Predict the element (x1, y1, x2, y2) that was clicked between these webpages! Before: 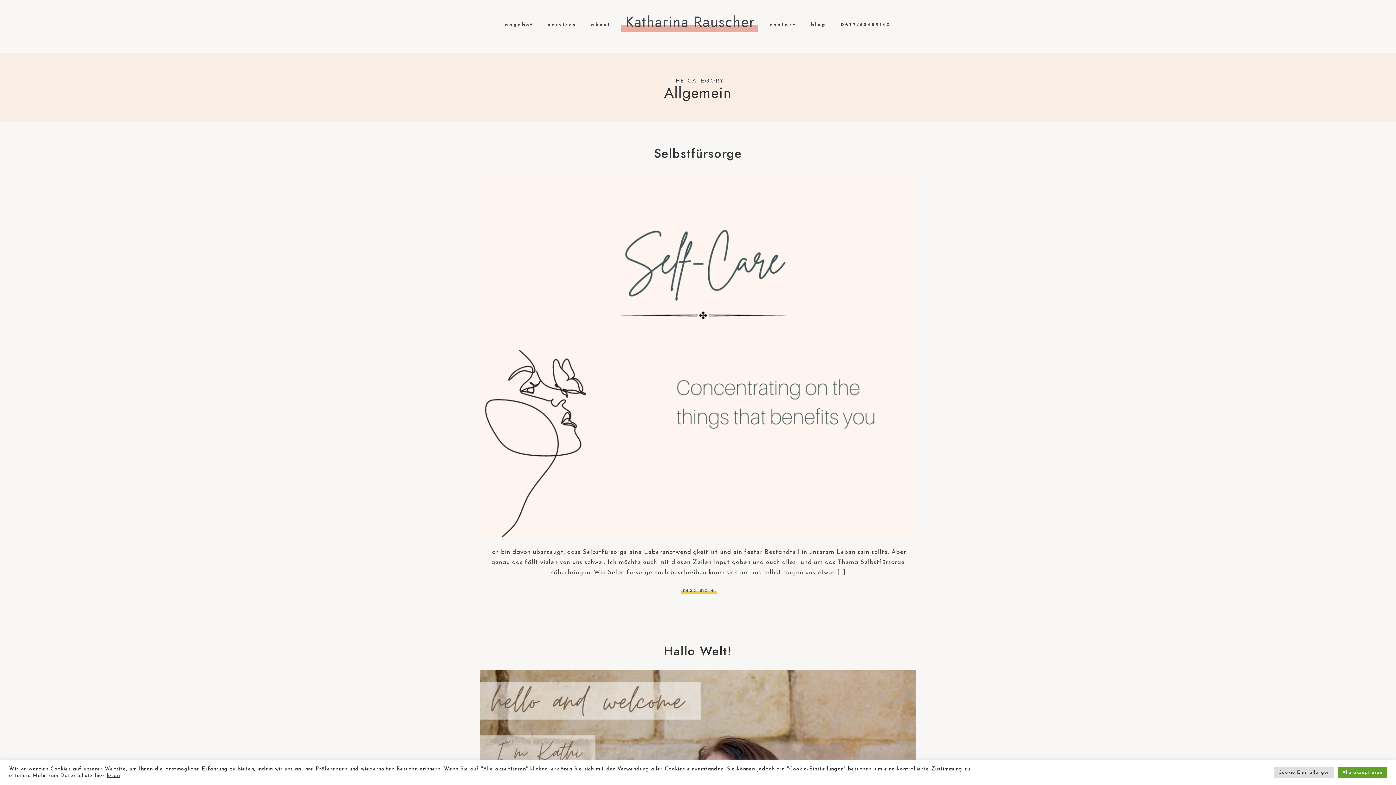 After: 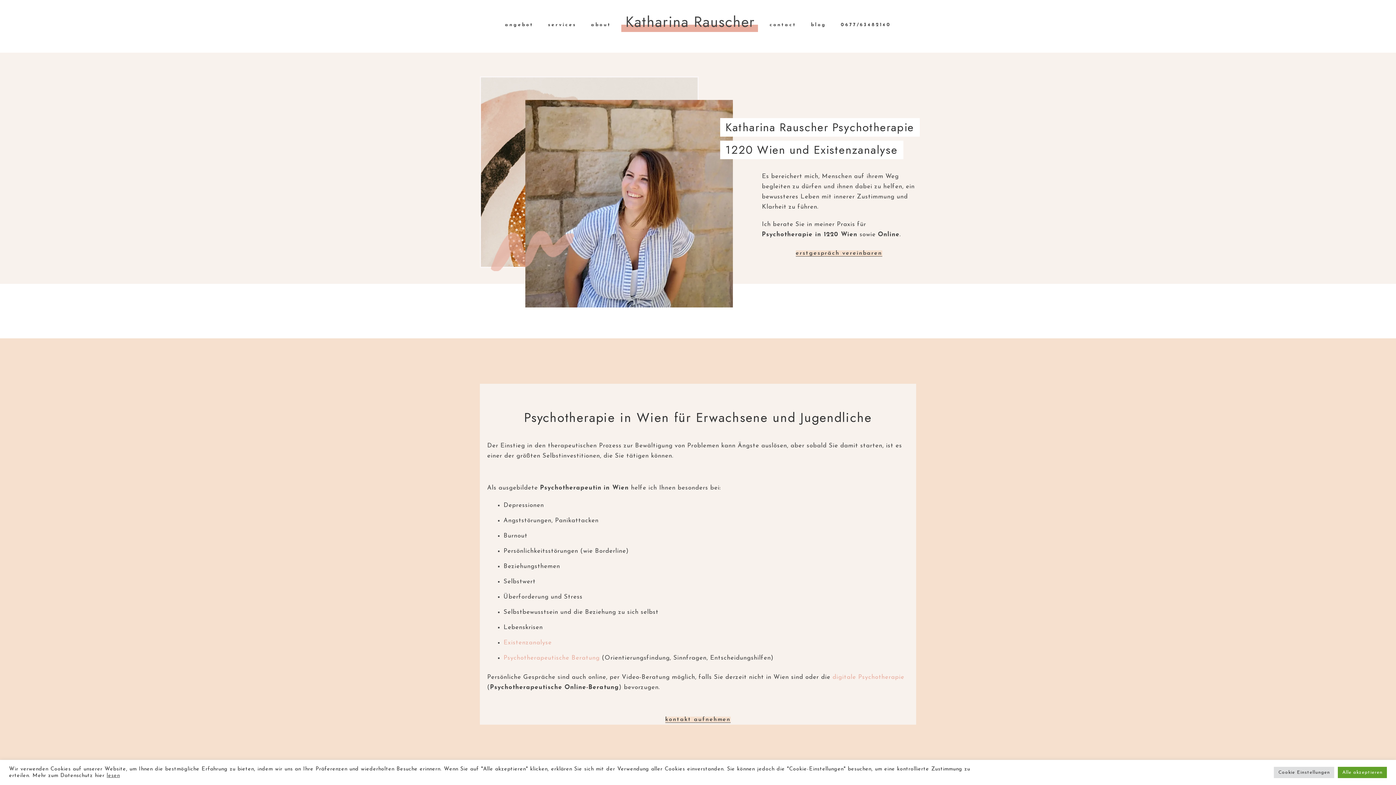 Action: label: angebot bbox: (505, 22, 533, 27)